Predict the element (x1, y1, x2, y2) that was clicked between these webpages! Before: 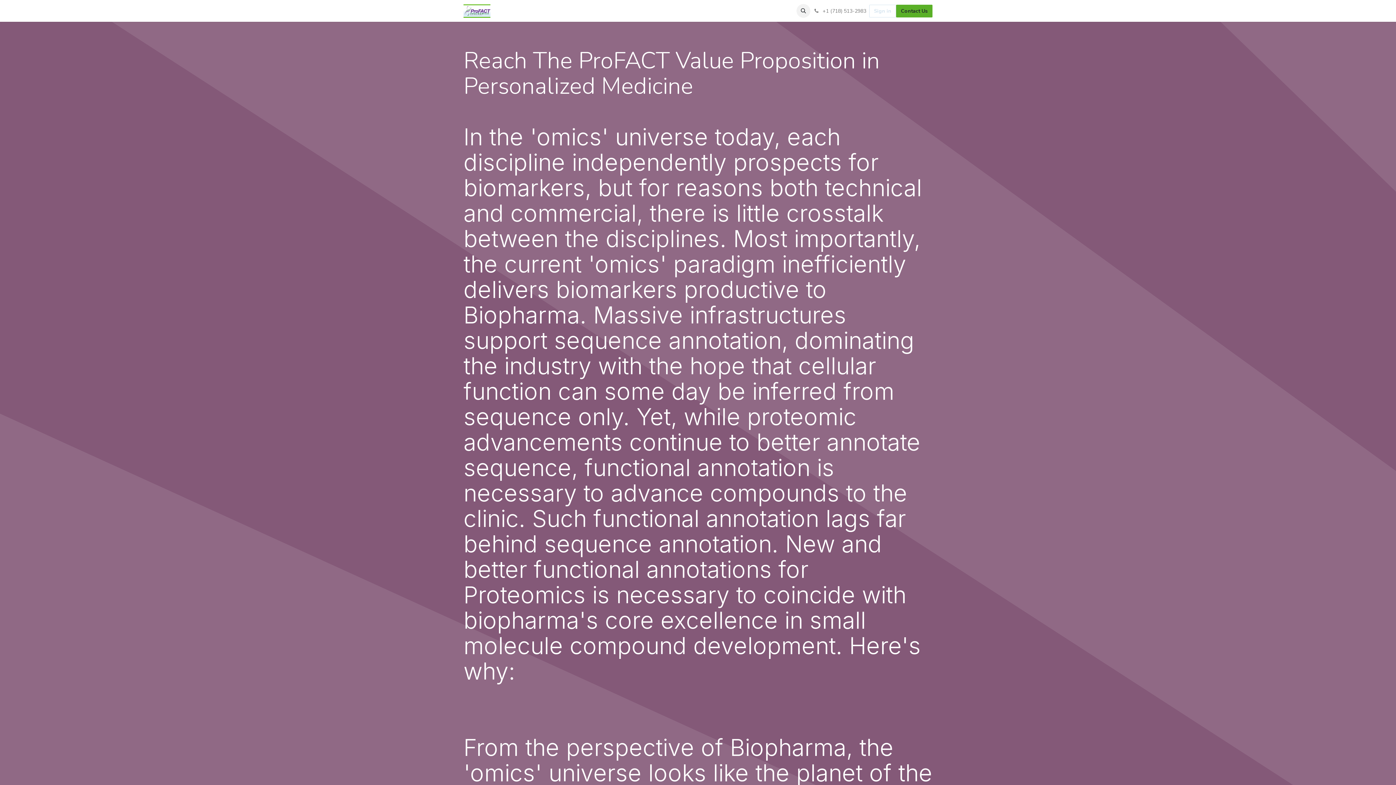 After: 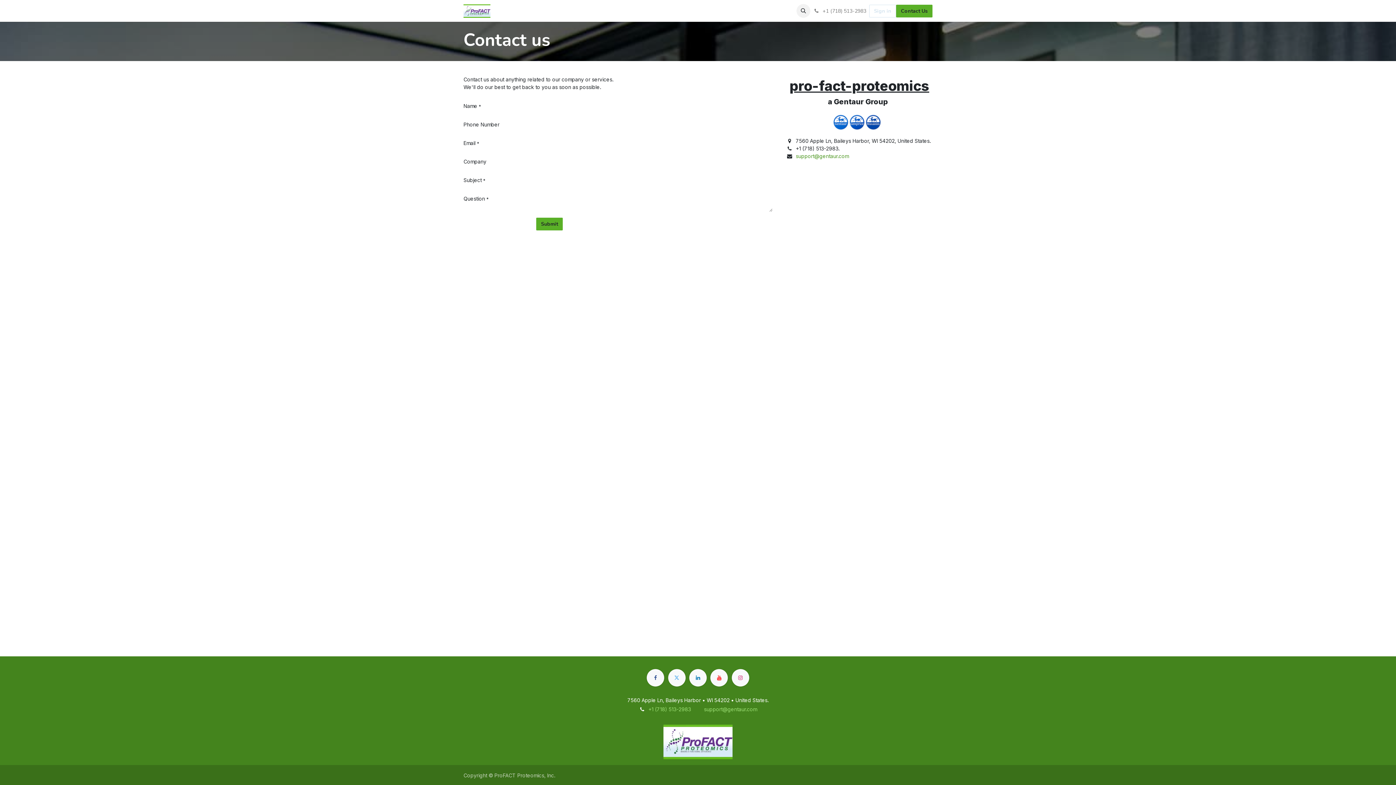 Action: label: Contact Us bbox: (896, 4, 932, 17)